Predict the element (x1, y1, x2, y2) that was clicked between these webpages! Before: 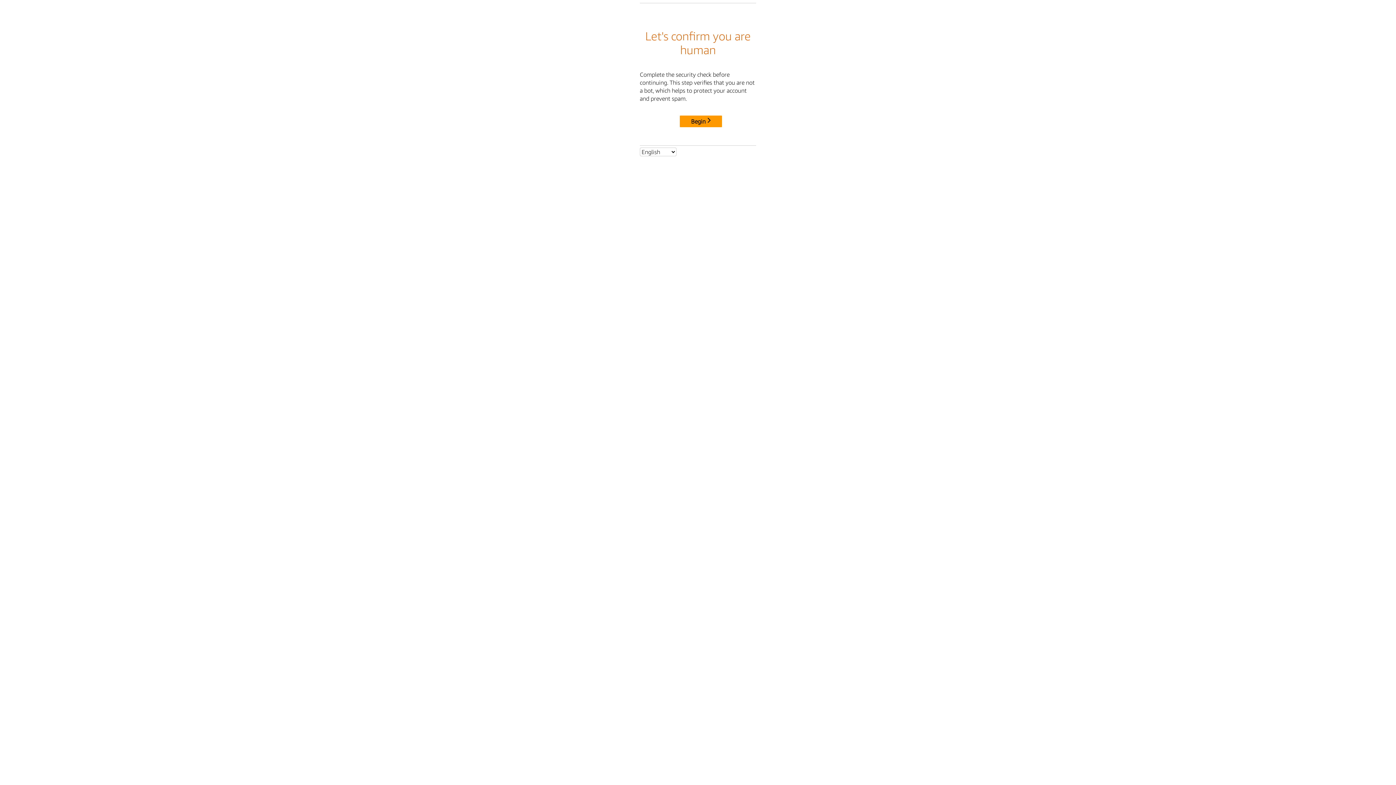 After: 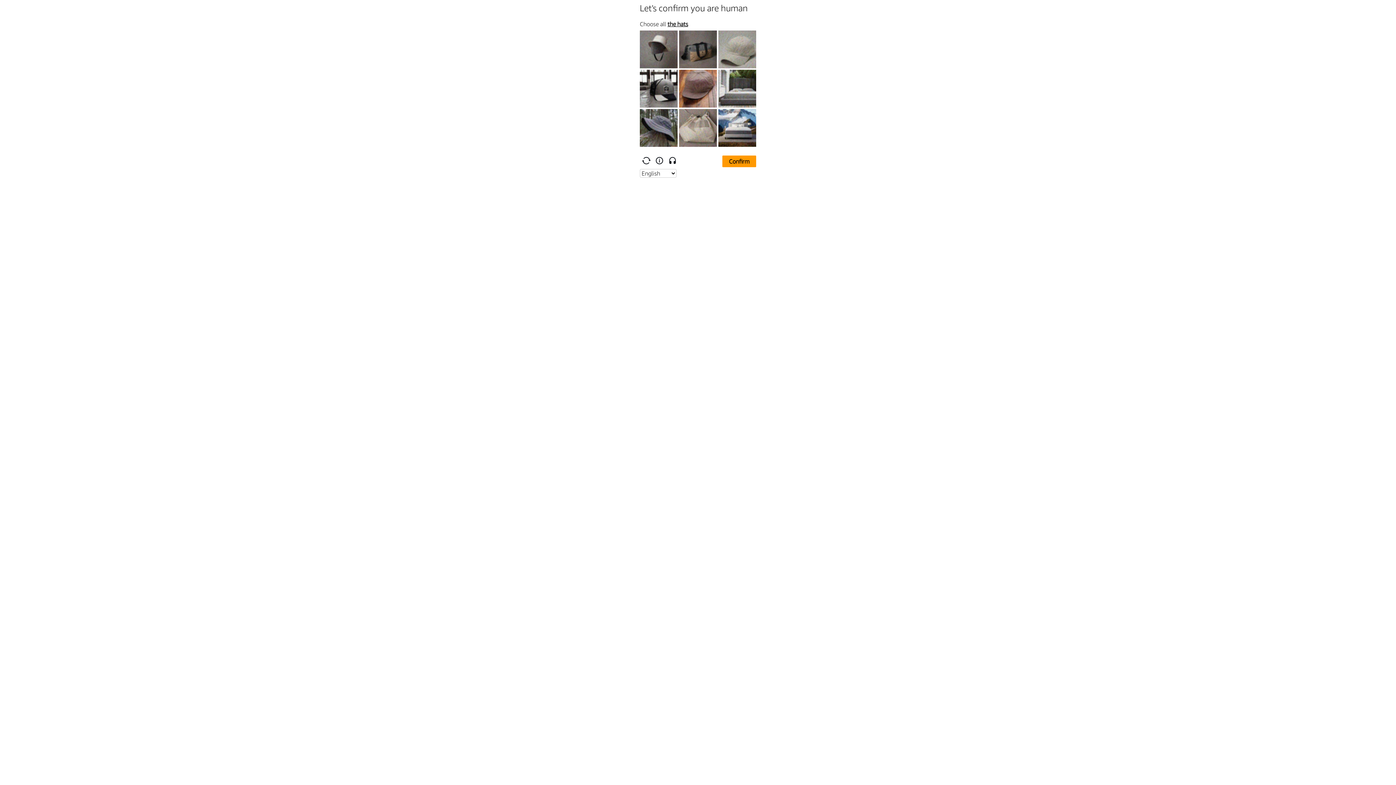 Action: label: Begin bbox: (680, 115, 722, 127)